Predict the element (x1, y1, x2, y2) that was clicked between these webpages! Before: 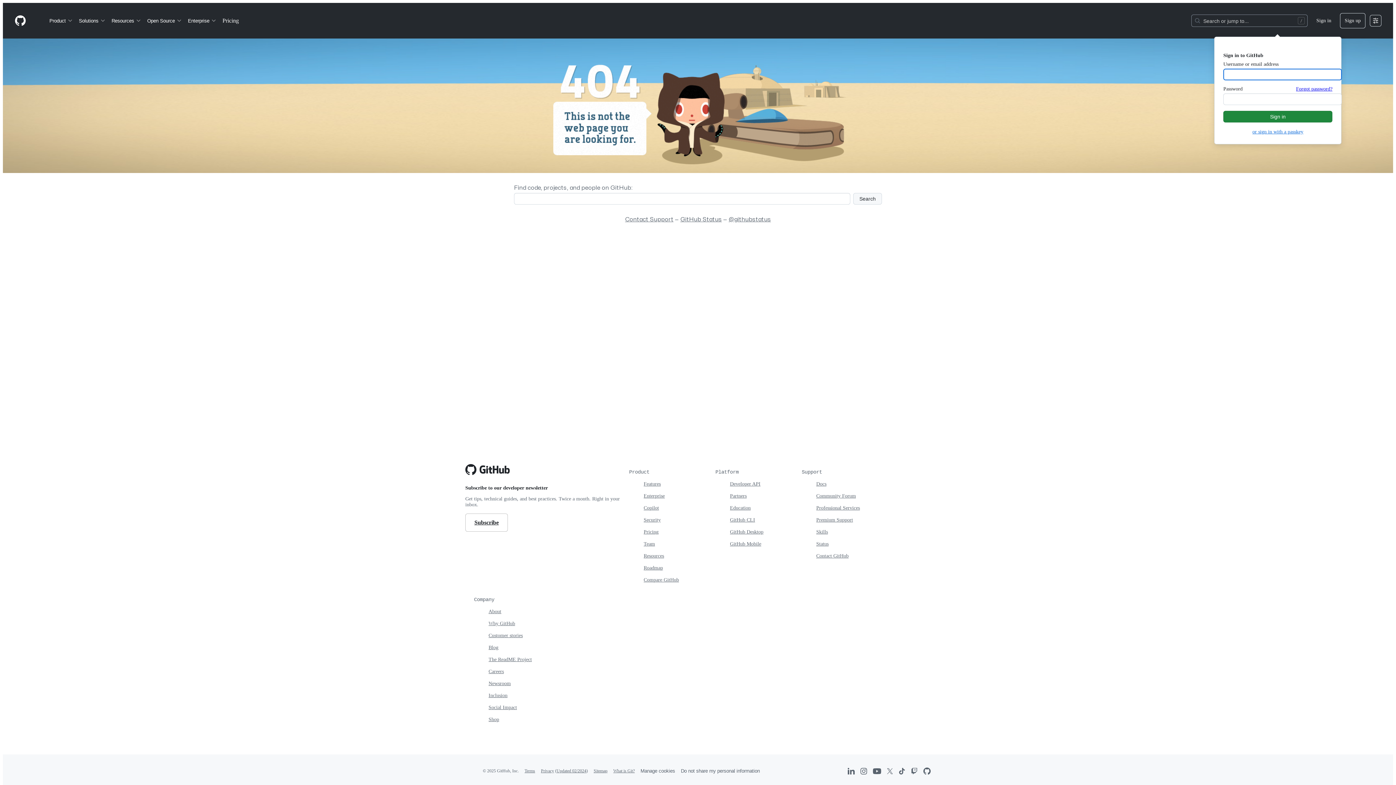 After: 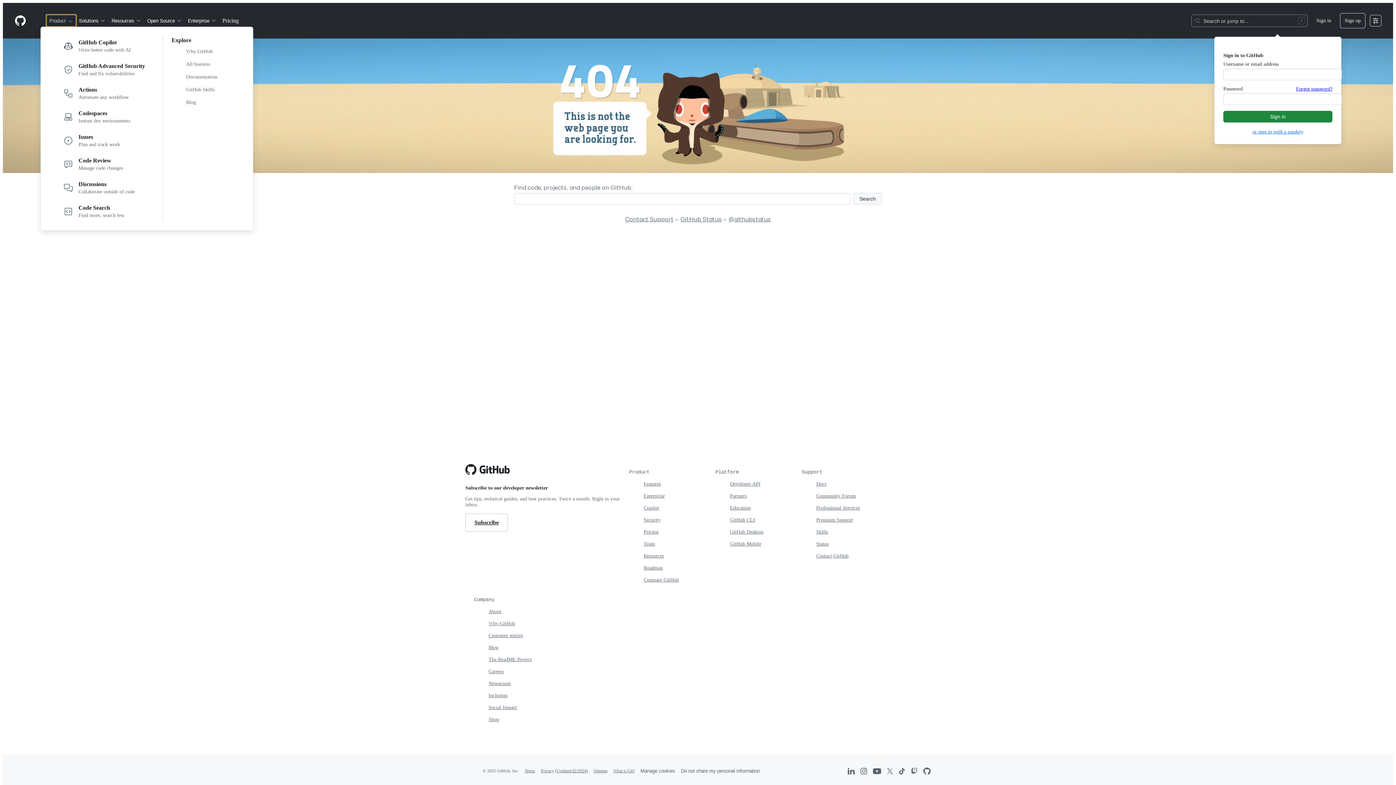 Action: label: Product bbox: (46, 14, 76, 26)